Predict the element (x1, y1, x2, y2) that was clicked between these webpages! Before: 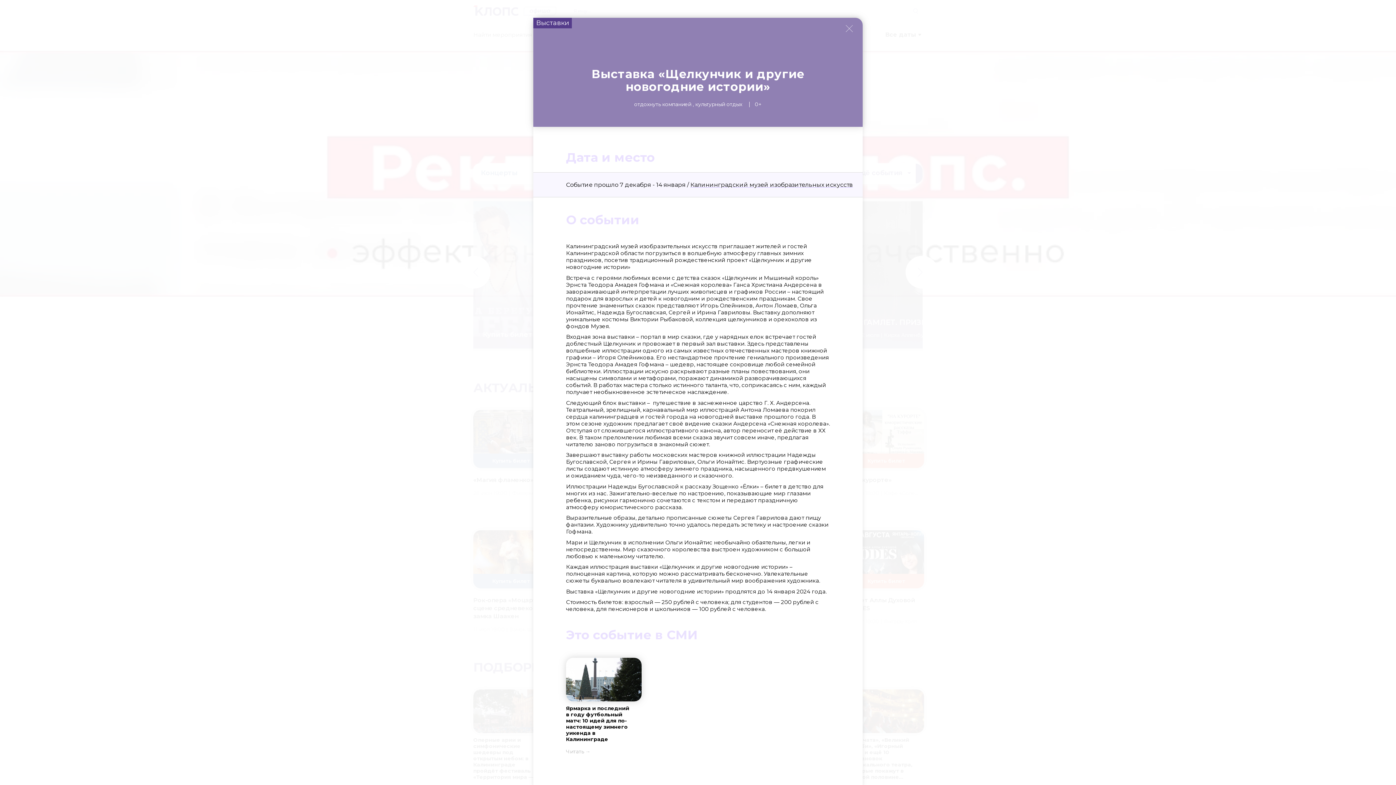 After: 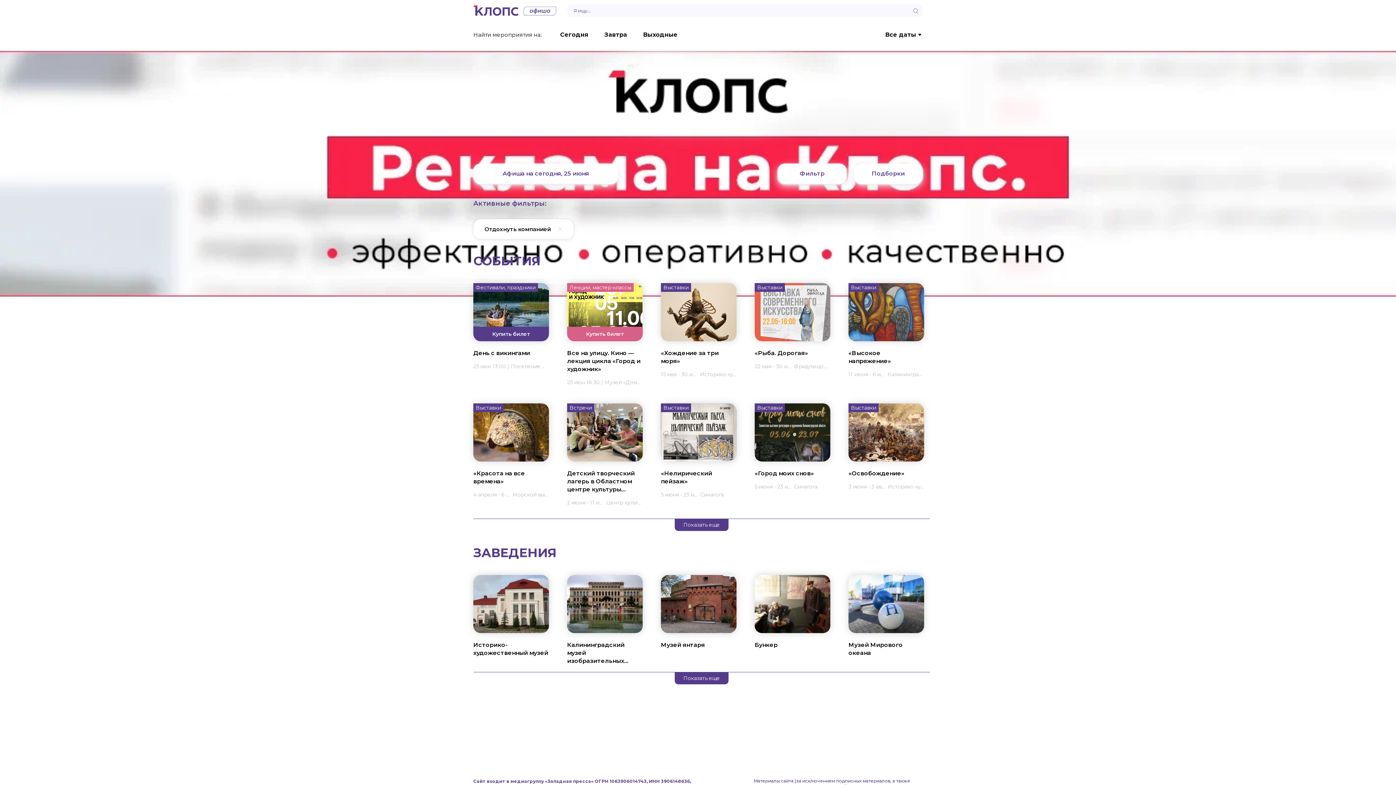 Action: label: отдохнуть компанией bbox: (634, 101, 691, 107)